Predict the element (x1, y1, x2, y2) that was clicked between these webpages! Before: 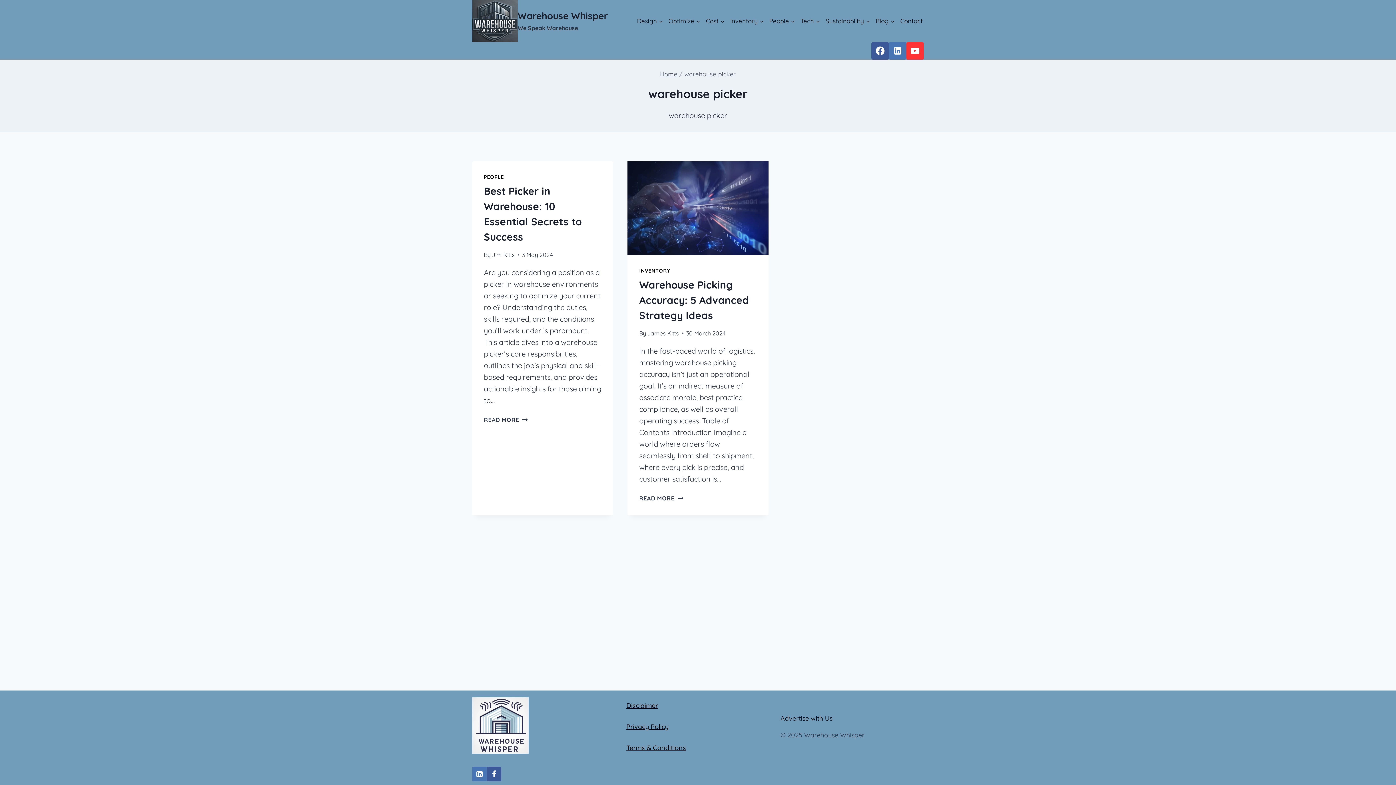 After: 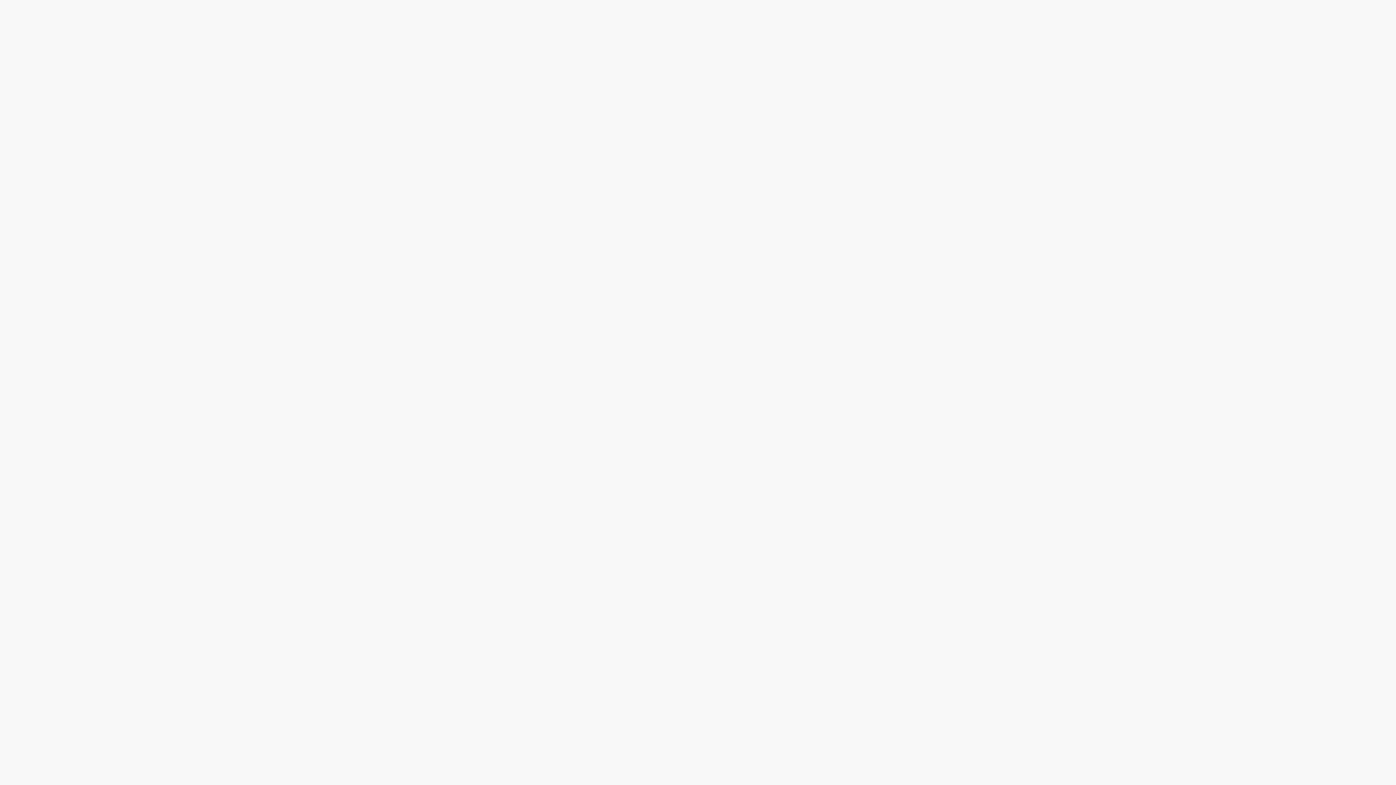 Action: bbox: (660, 70, 677, 77) label: Home